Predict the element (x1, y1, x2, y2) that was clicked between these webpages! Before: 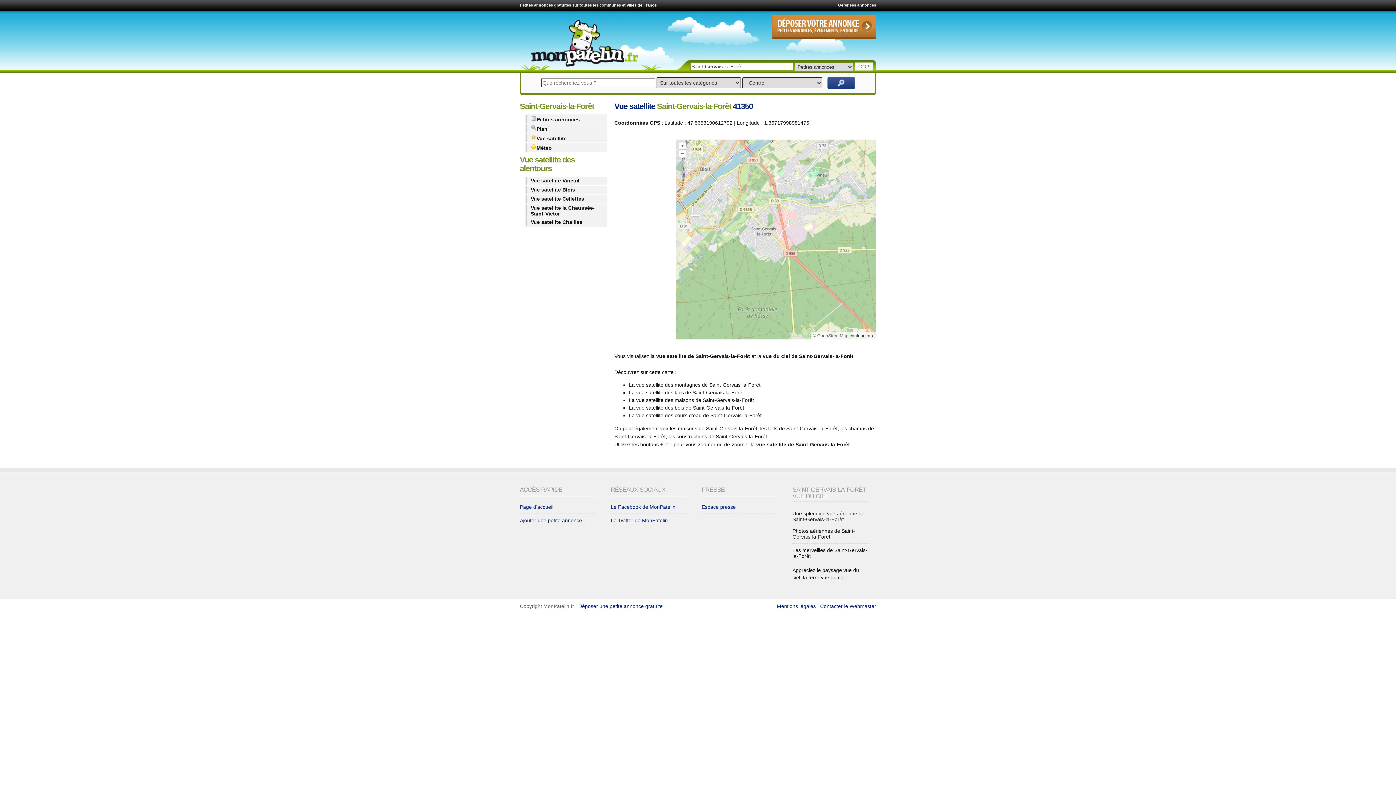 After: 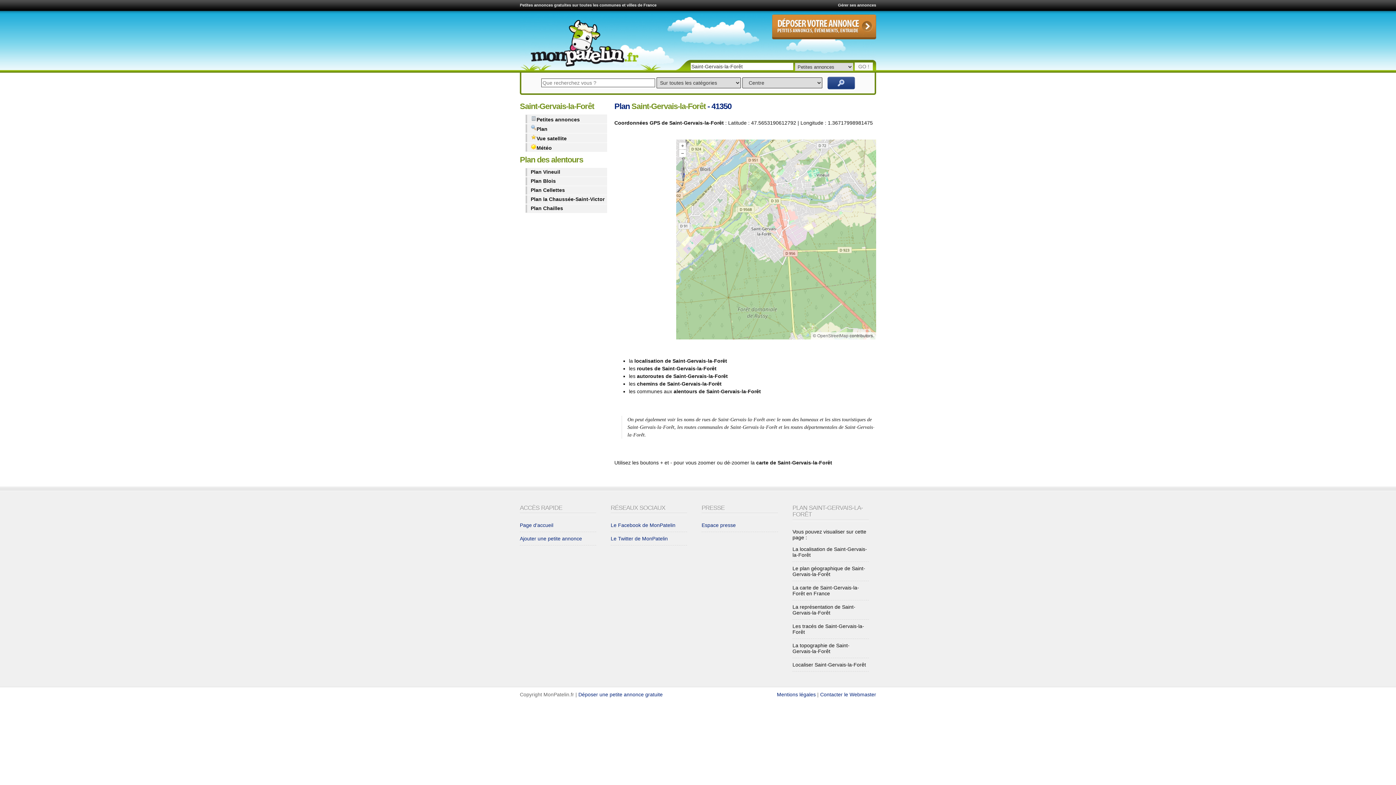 Action: label: Plan bbox: (525, 124, 606, 132)